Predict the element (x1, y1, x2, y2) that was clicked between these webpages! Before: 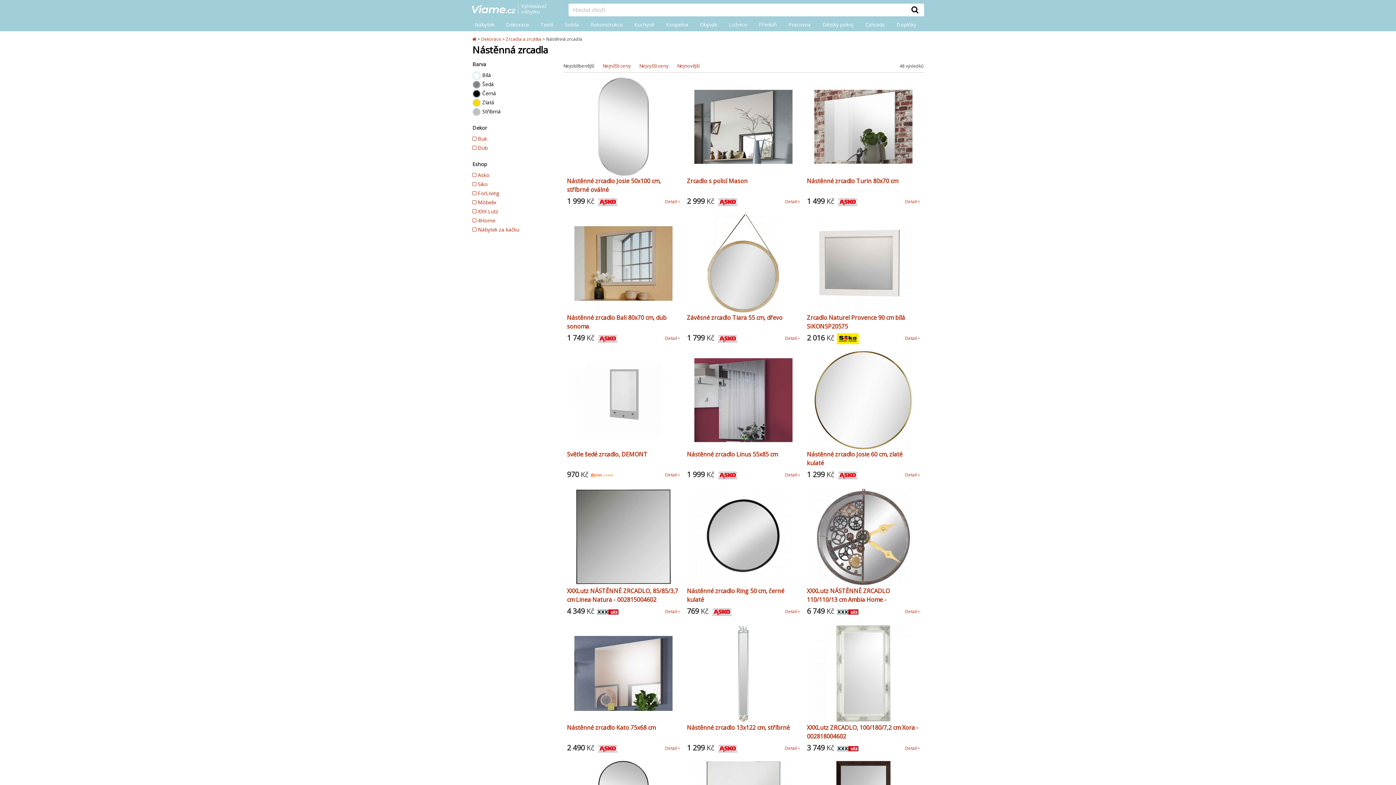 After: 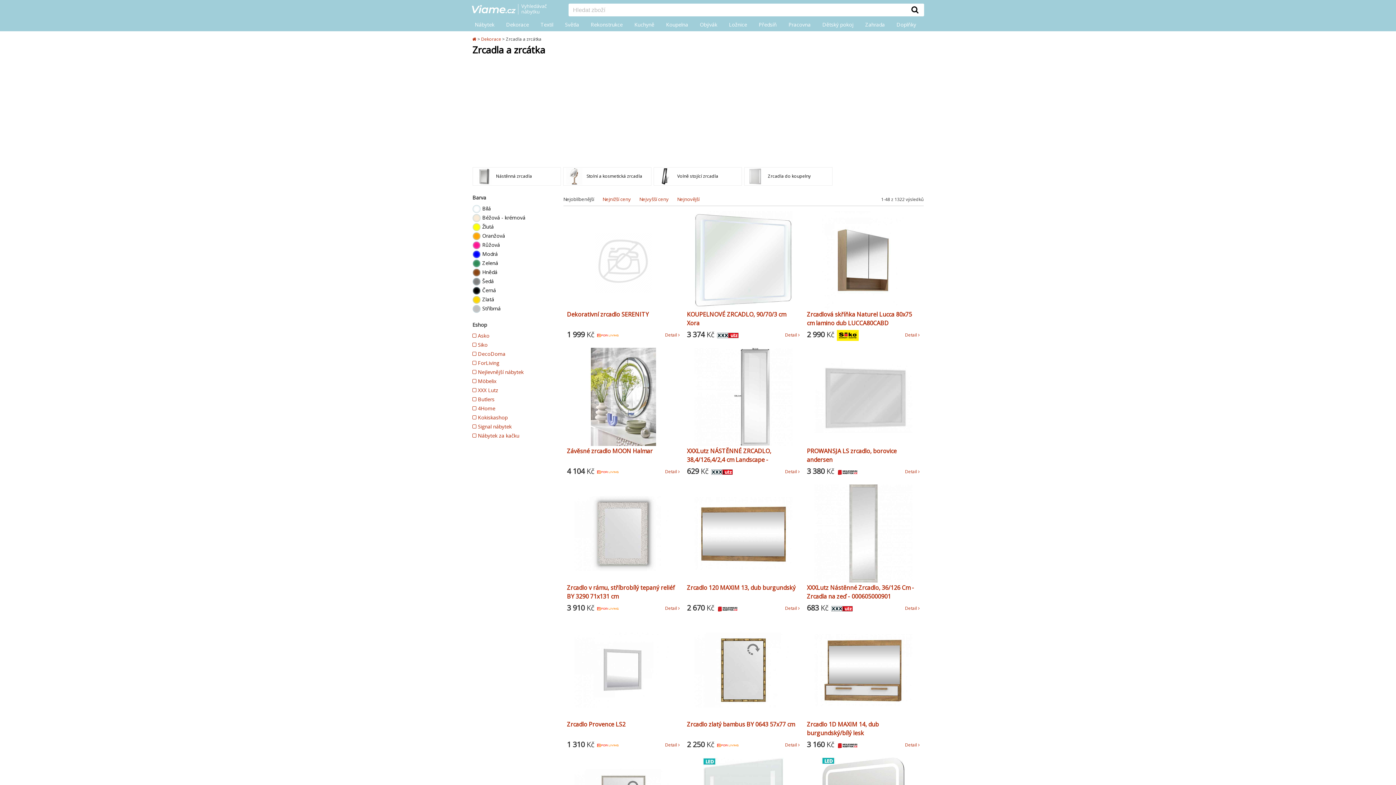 Action: bbox: (506, 36, 541, 42) label: Zrcadla a zrcátka